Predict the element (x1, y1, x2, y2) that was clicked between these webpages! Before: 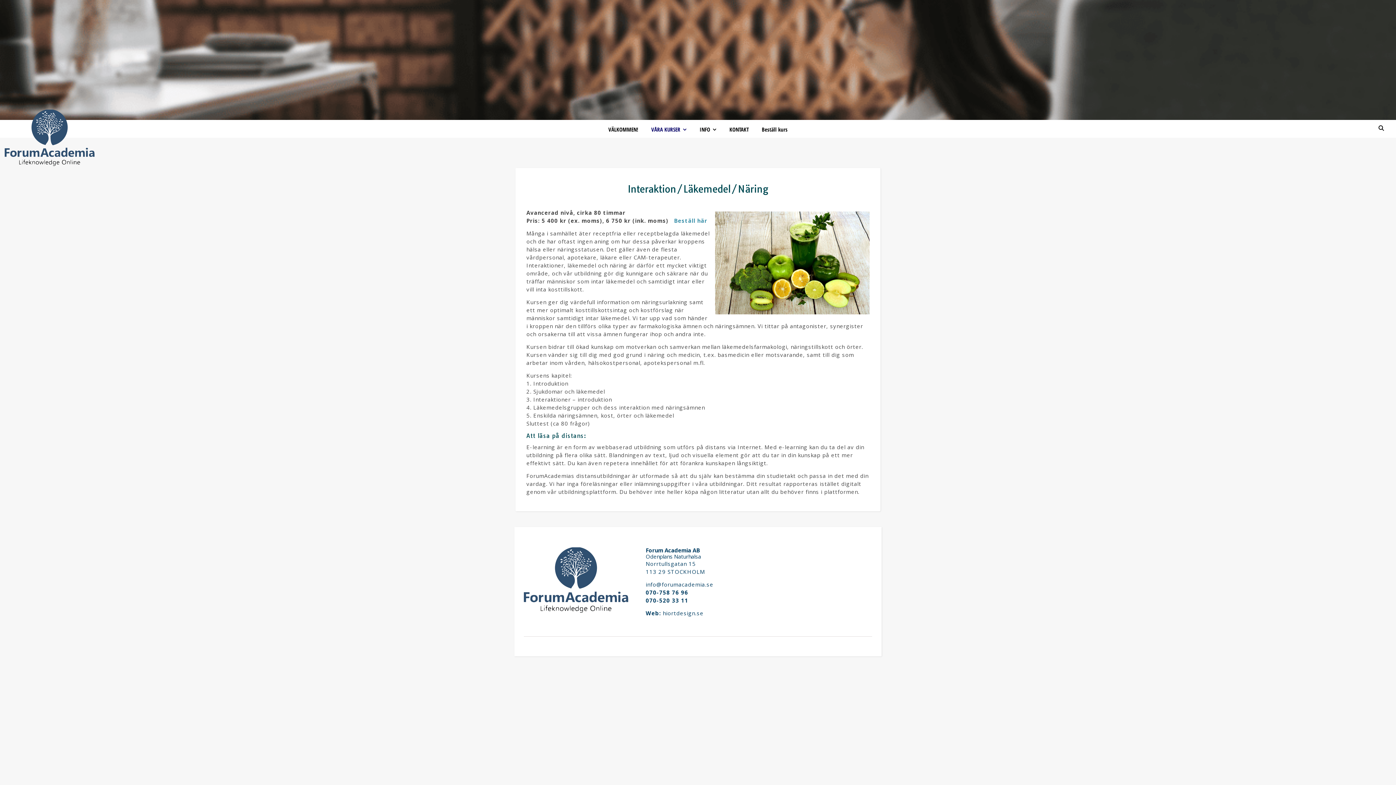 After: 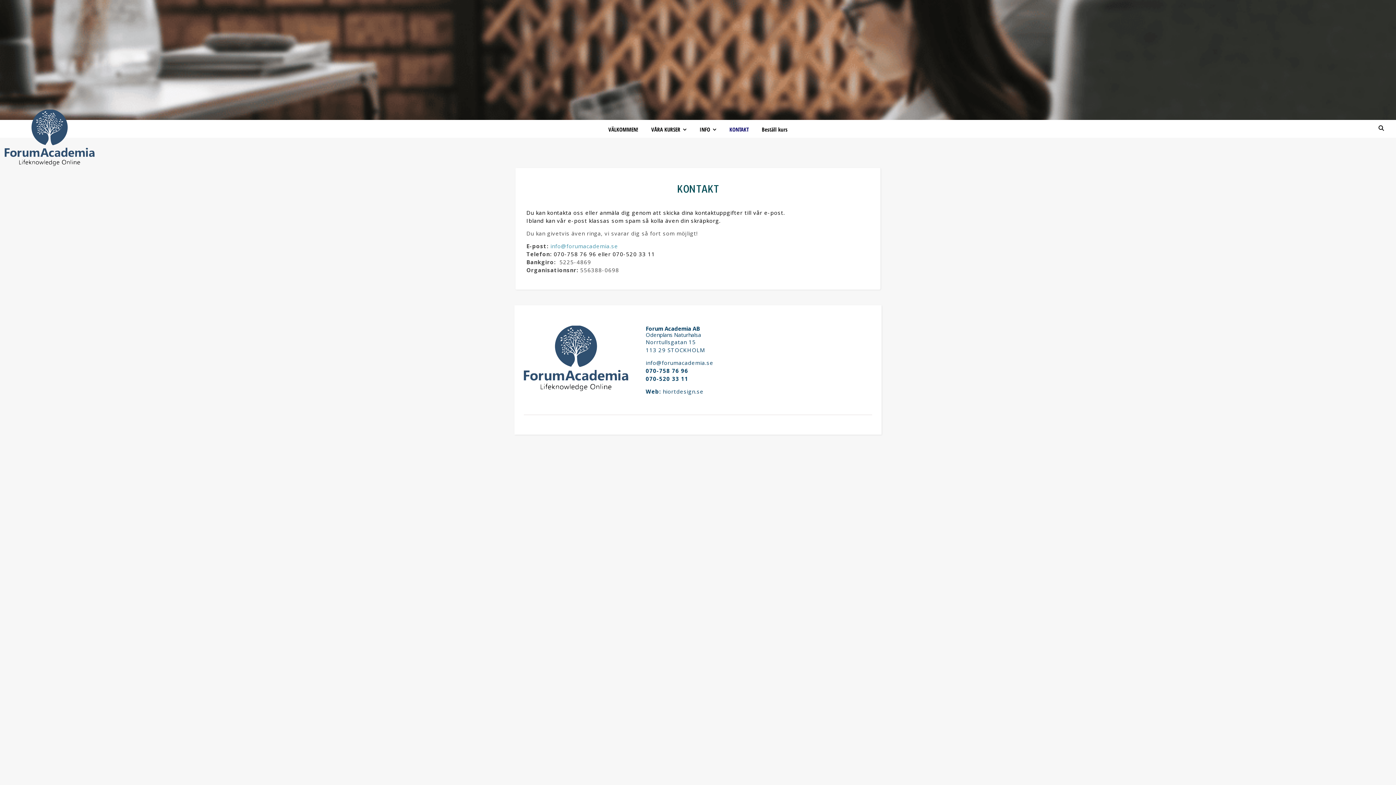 Action: label: KONTAKT bbox: (723, 126, 754, 132)